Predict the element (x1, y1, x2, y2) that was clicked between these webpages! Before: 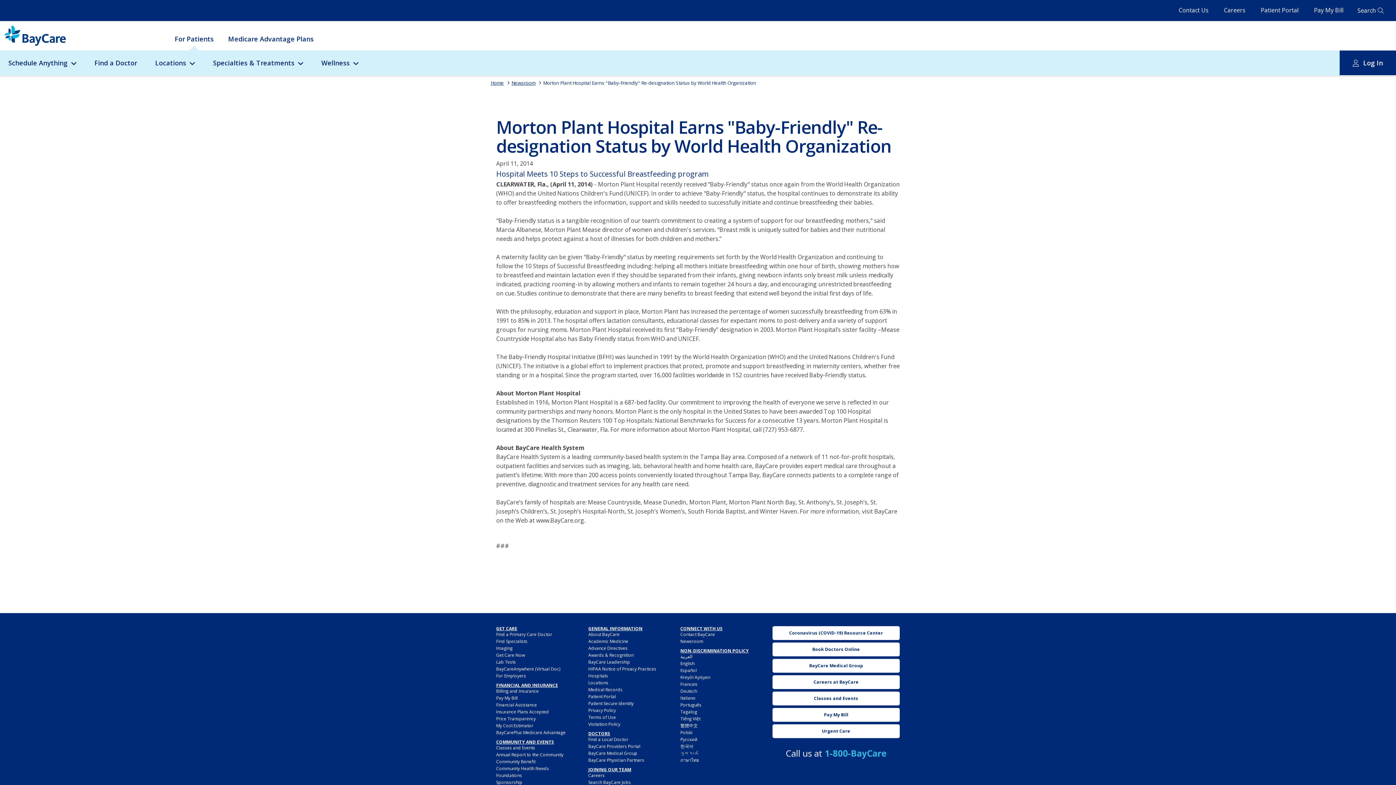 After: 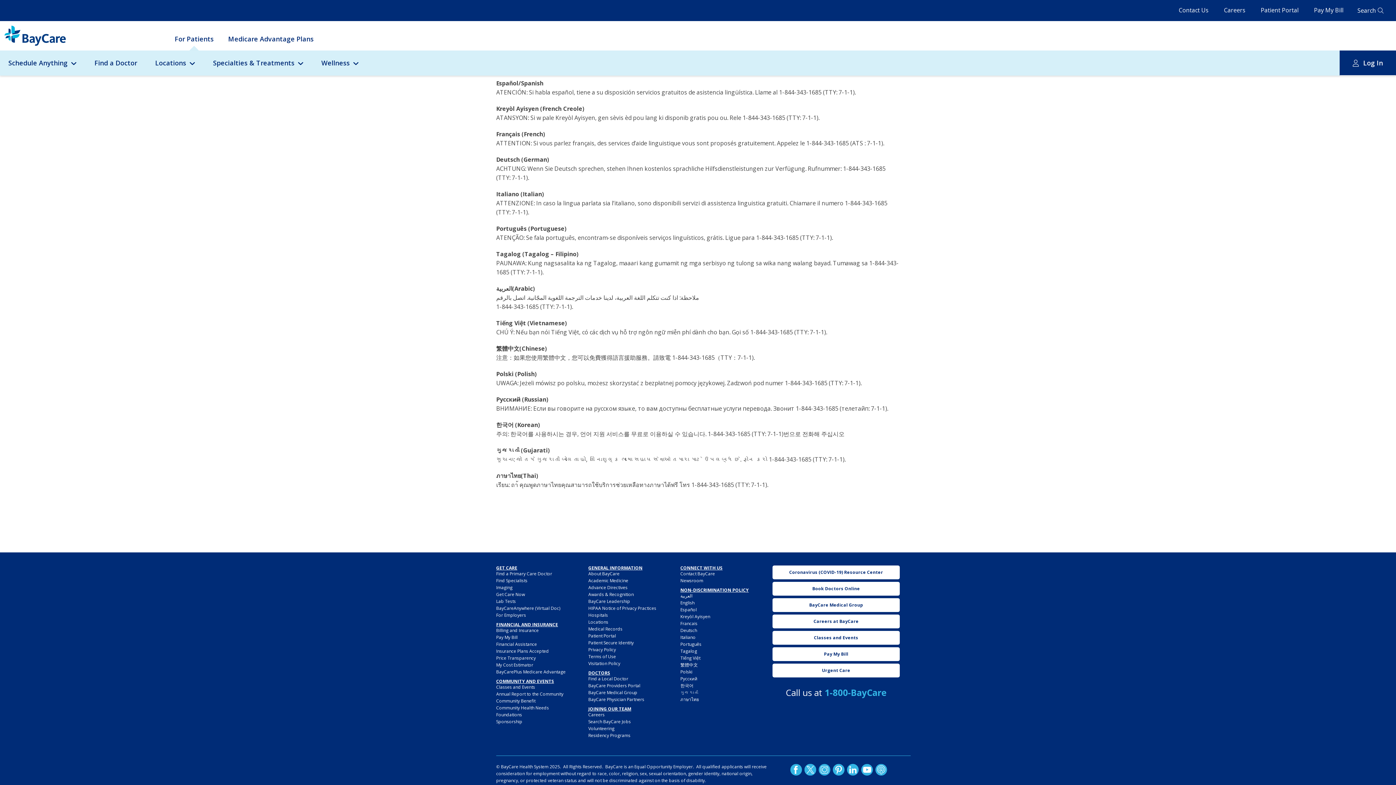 Action: bbox: (680, 681, 697, 687) label: Francais